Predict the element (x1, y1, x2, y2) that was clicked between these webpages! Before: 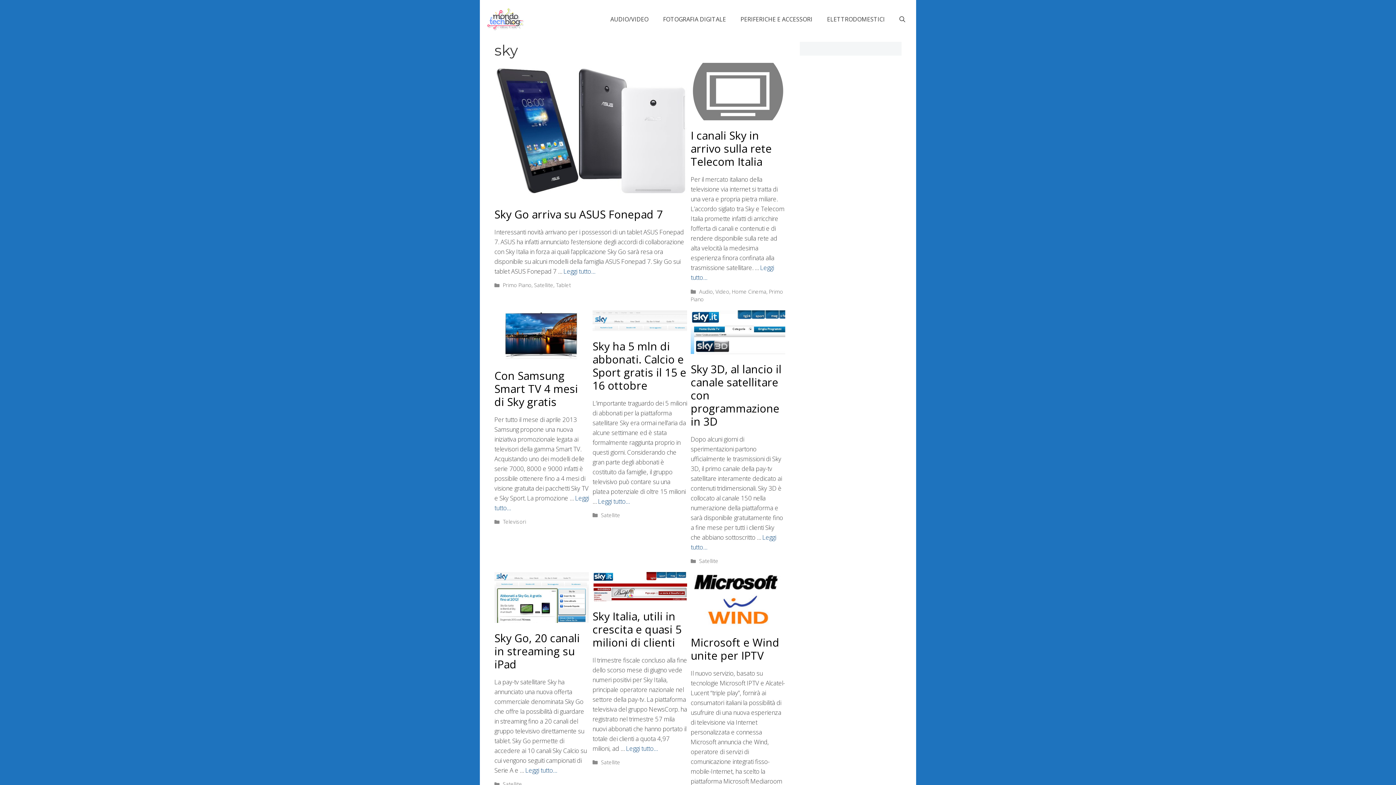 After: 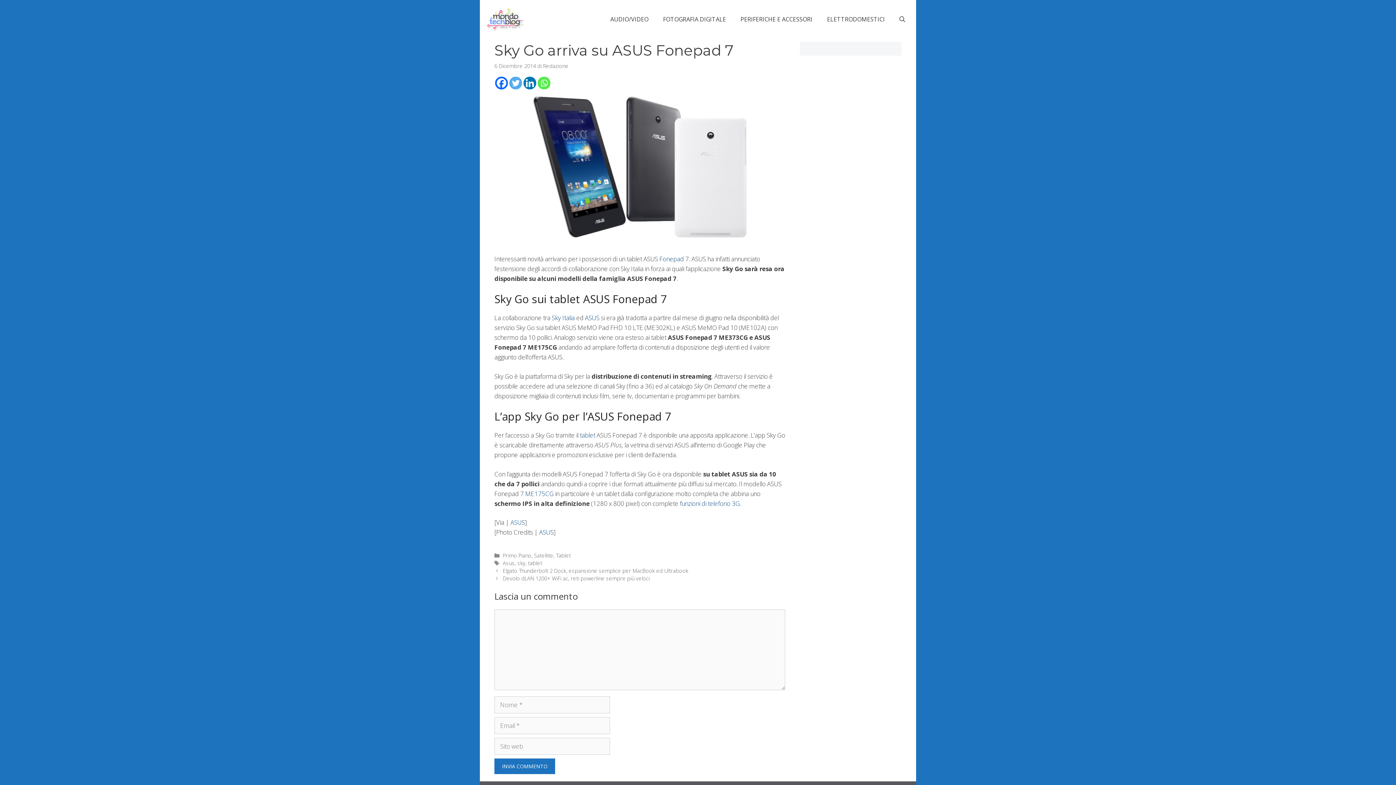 Action: bbox: (494, 206, 662, 221) label: Sky Go arriva su ASUS Fonepad 7